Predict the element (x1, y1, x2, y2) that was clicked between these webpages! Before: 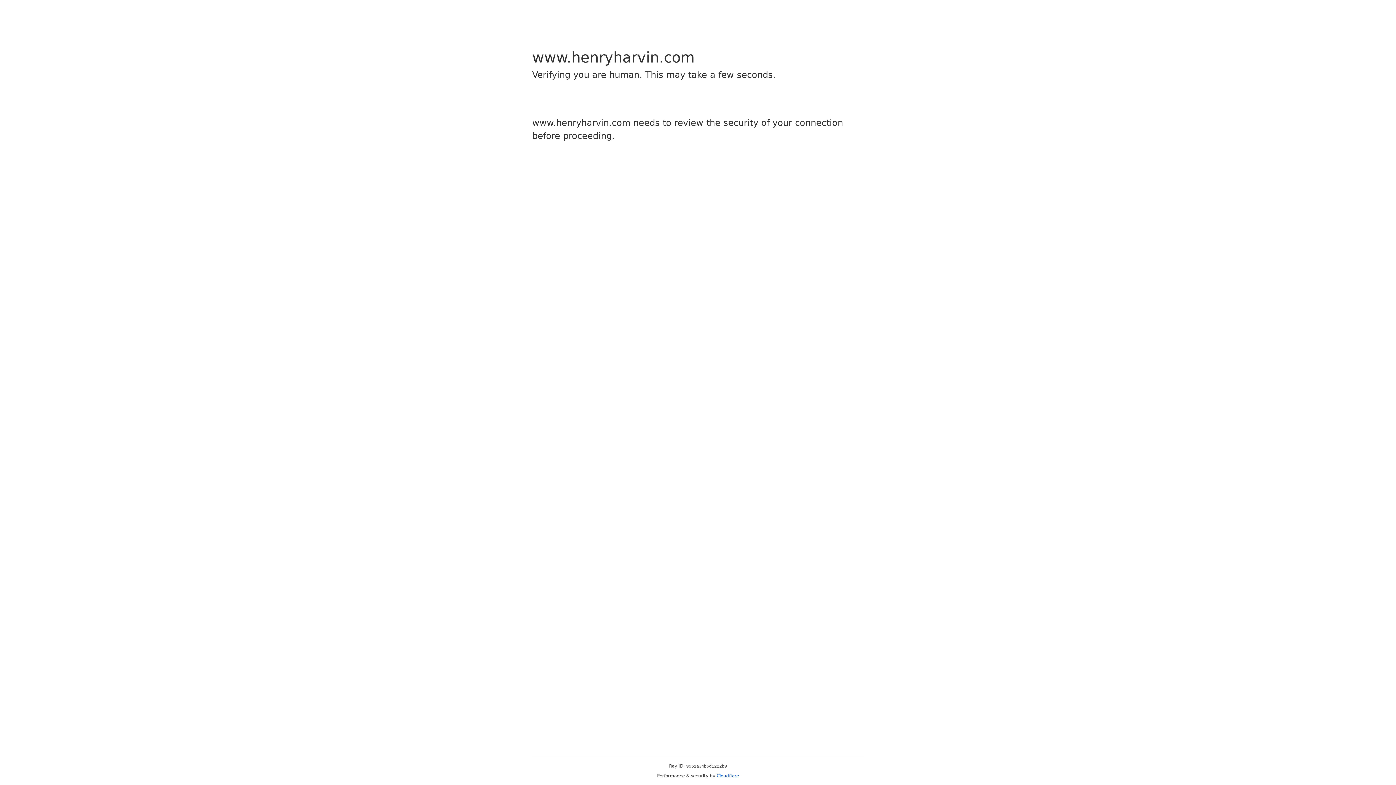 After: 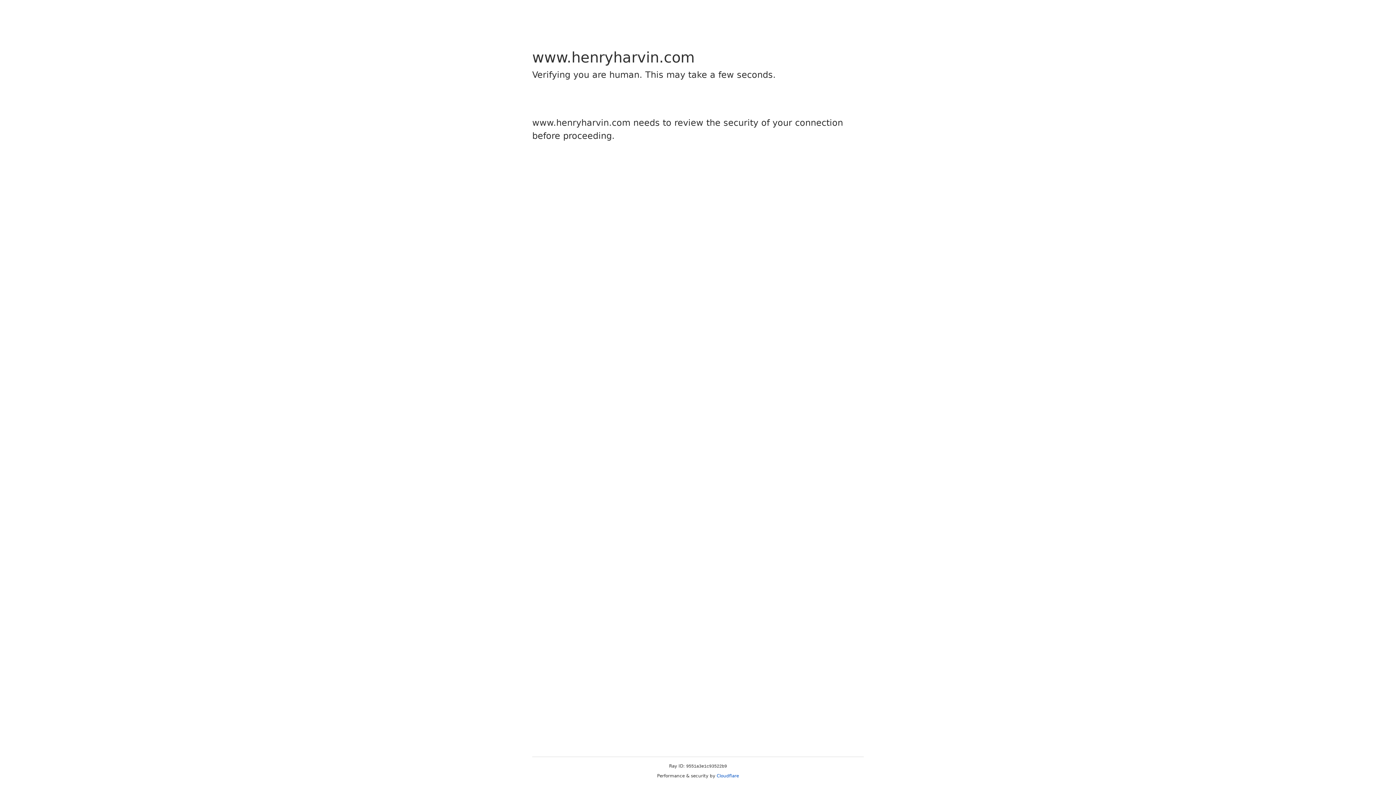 Action: label: Cloudflare bbox: (716, 773, 739, 778)